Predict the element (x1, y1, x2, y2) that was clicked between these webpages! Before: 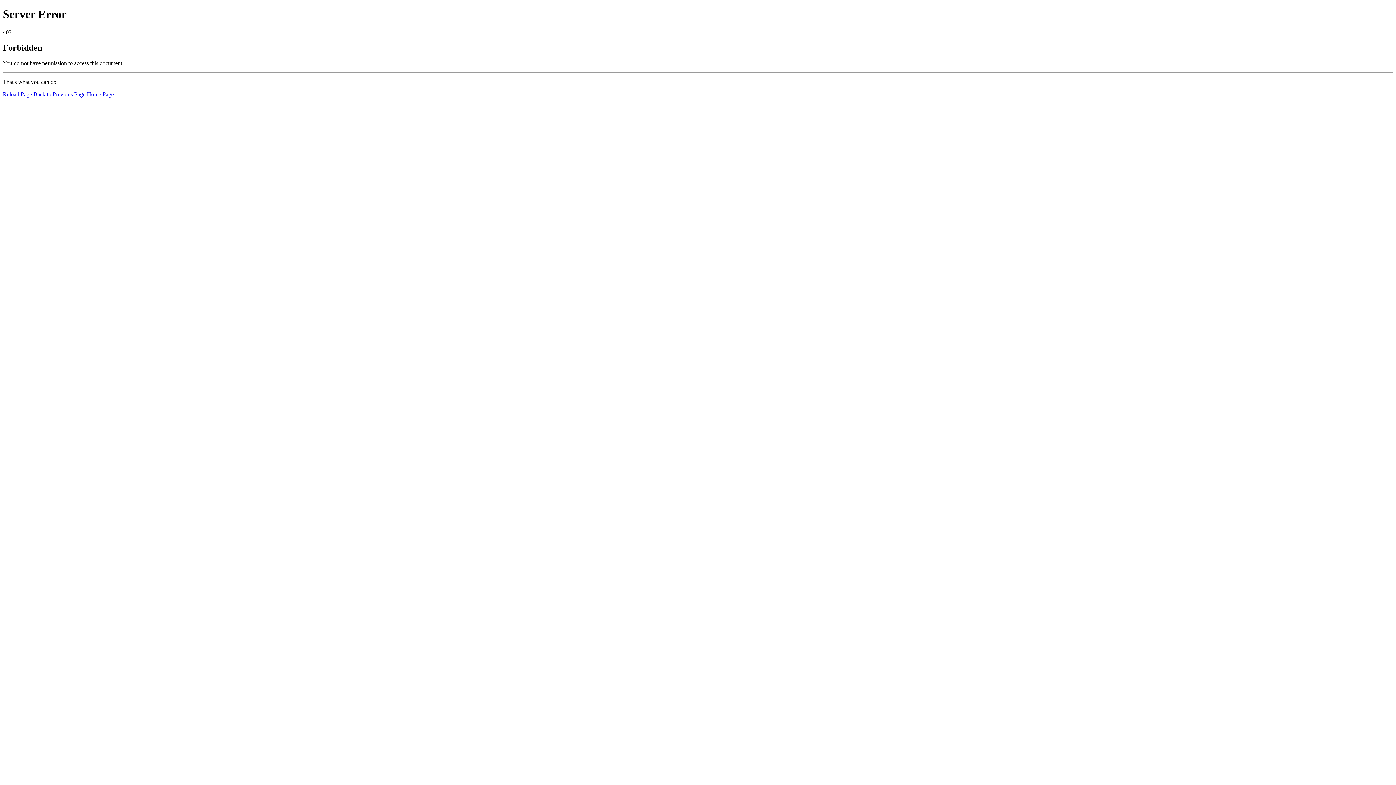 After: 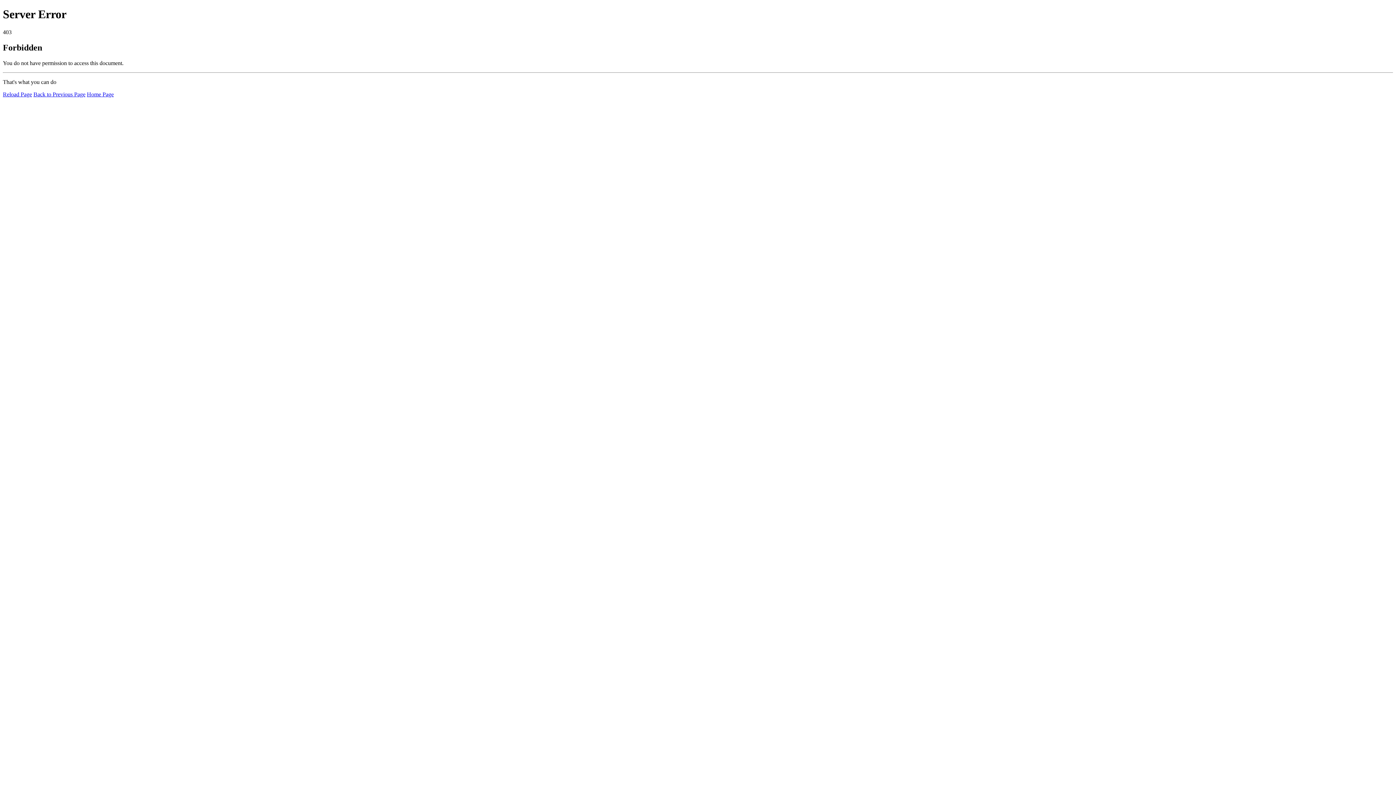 Action: bbox: (86, 91, 113, 97) label: Home Page